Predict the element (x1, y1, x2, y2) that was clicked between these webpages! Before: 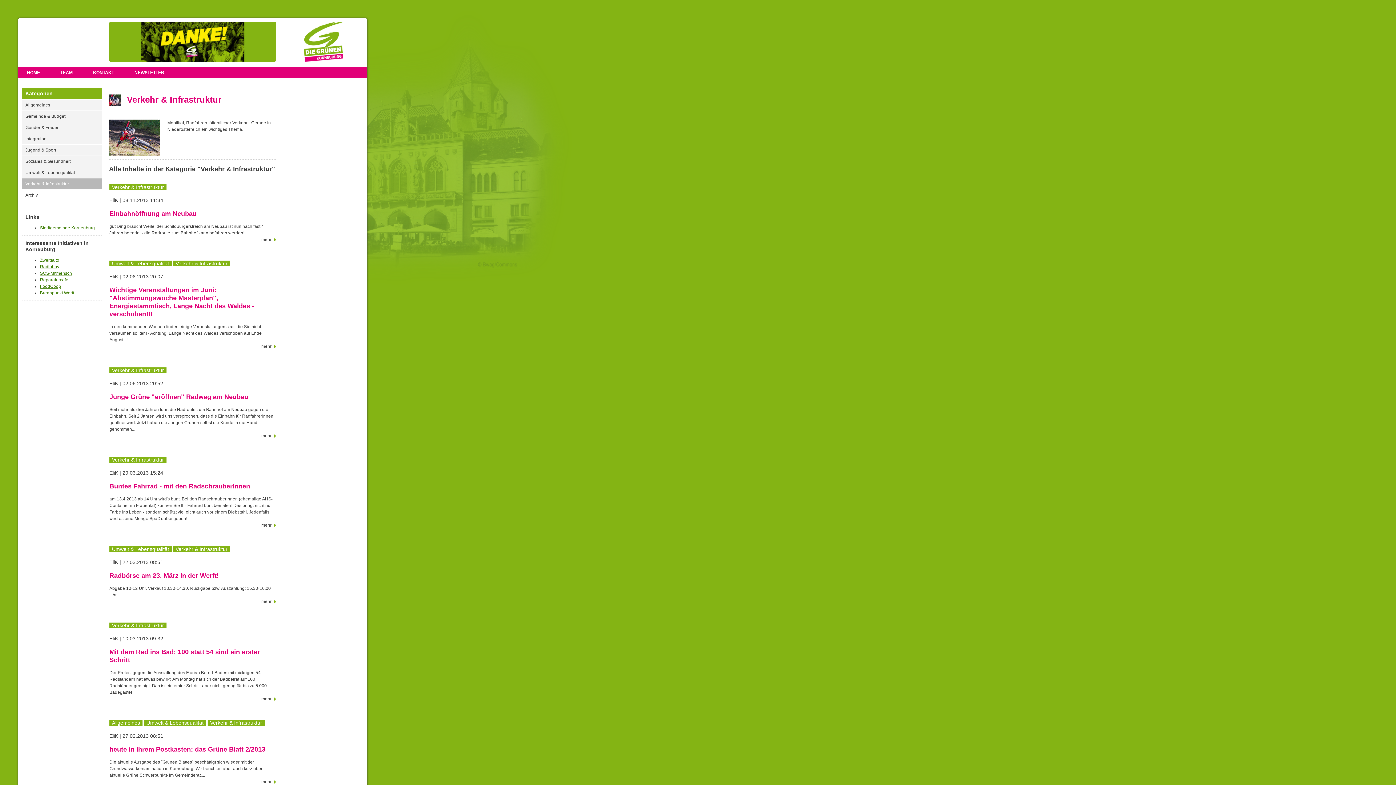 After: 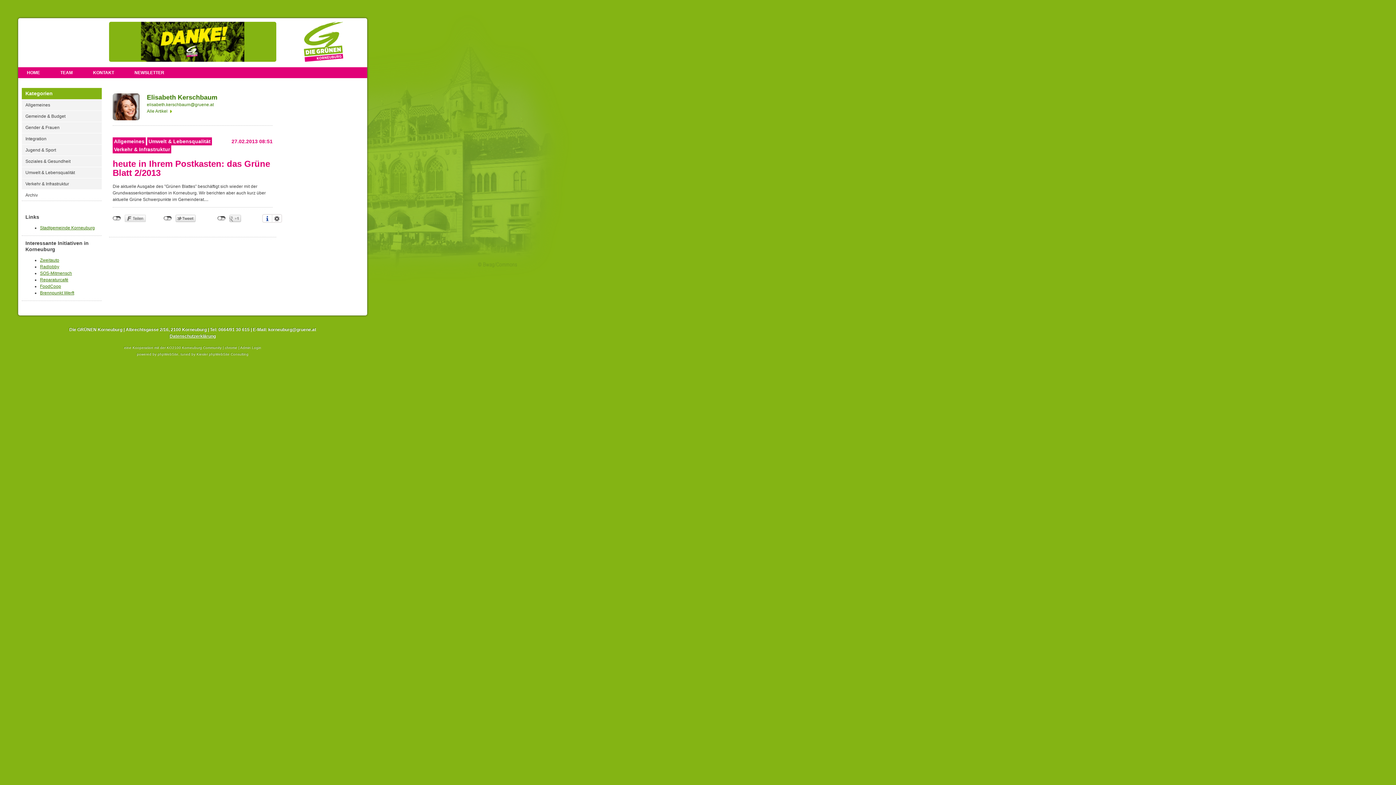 Action: label: mehr bbox: (109, 779, 276, 785)